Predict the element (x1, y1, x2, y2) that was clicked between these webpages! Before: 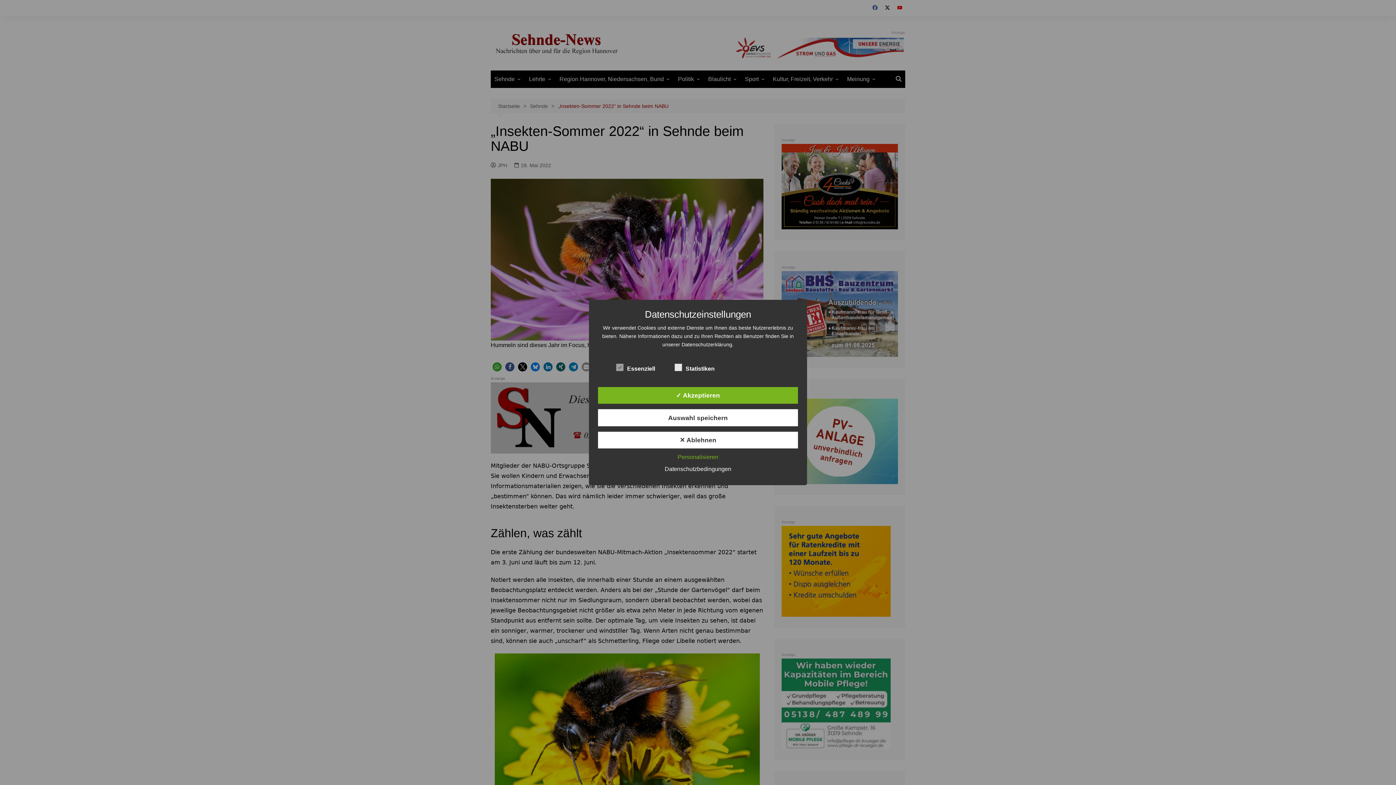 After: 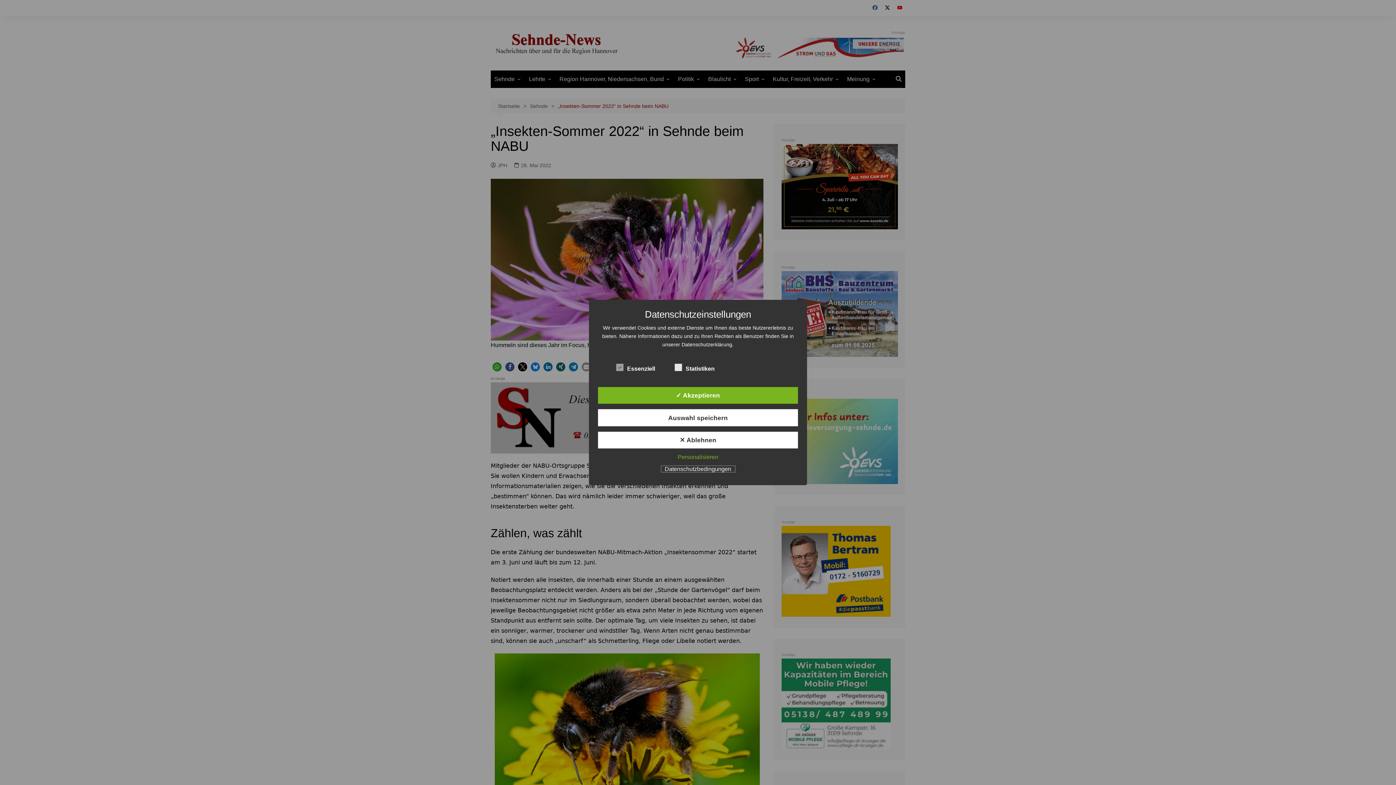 Action: bbox: (661, 466, 735, 472) label: Datenschutzbedingungen